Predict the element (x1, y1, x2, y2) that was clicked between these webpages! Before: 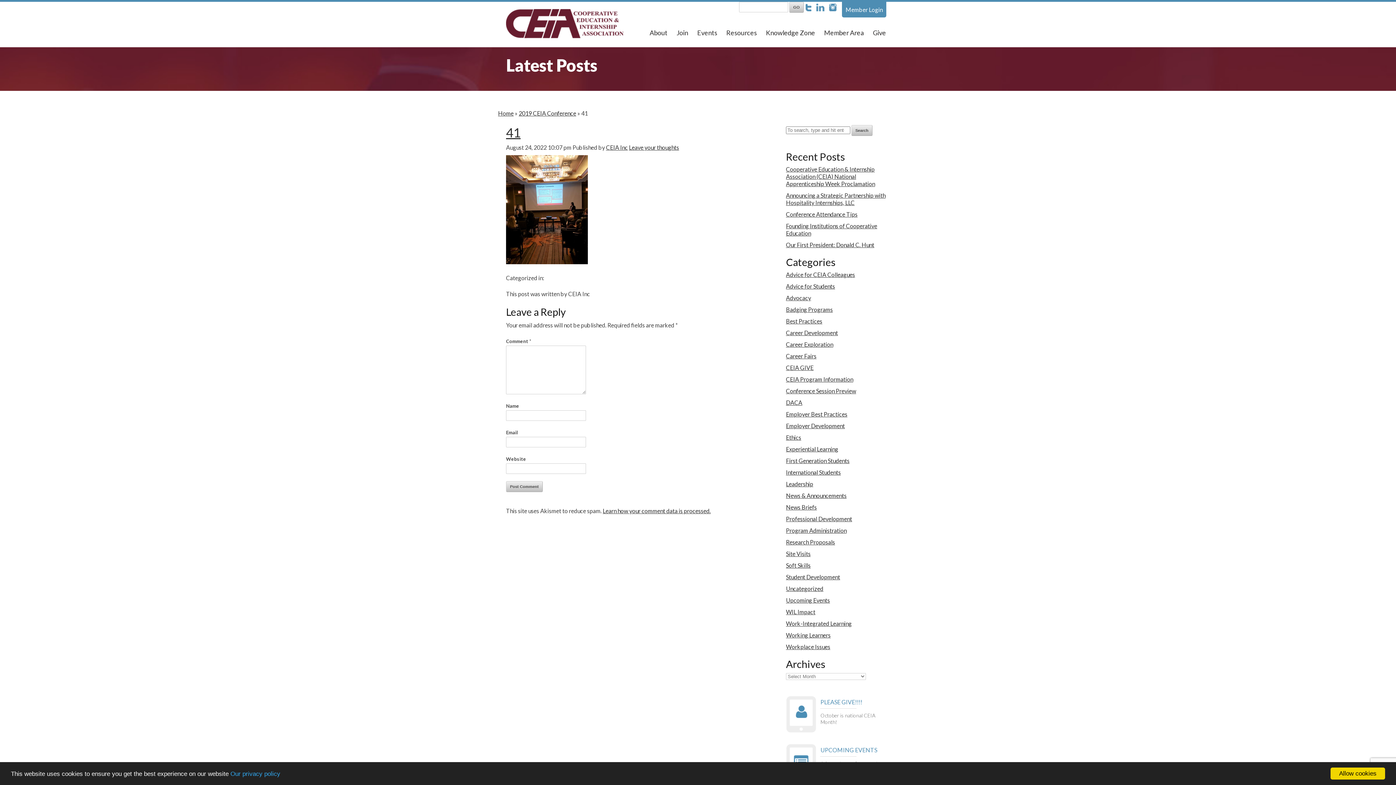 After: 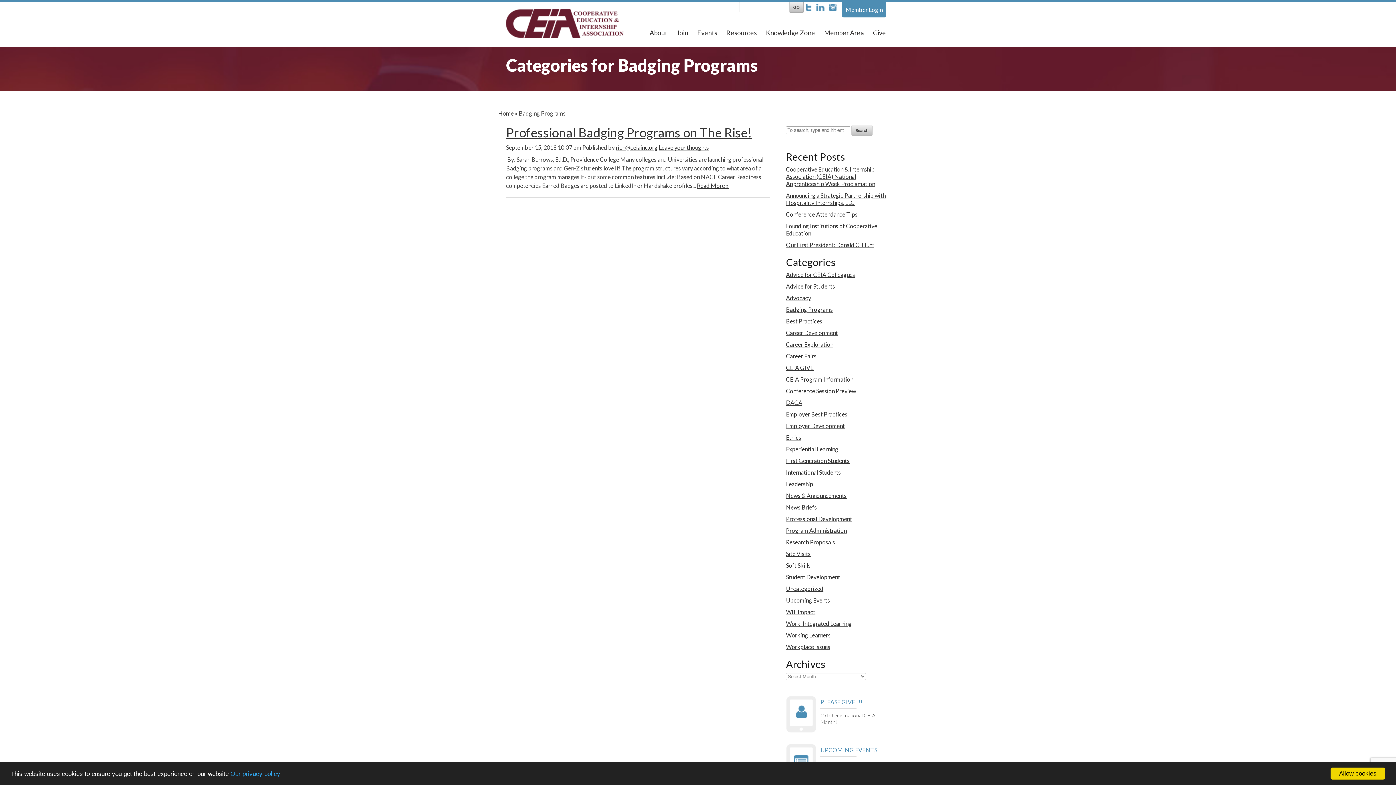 Action: label: Badging Programs bbox: (786, 306, 833, 313)